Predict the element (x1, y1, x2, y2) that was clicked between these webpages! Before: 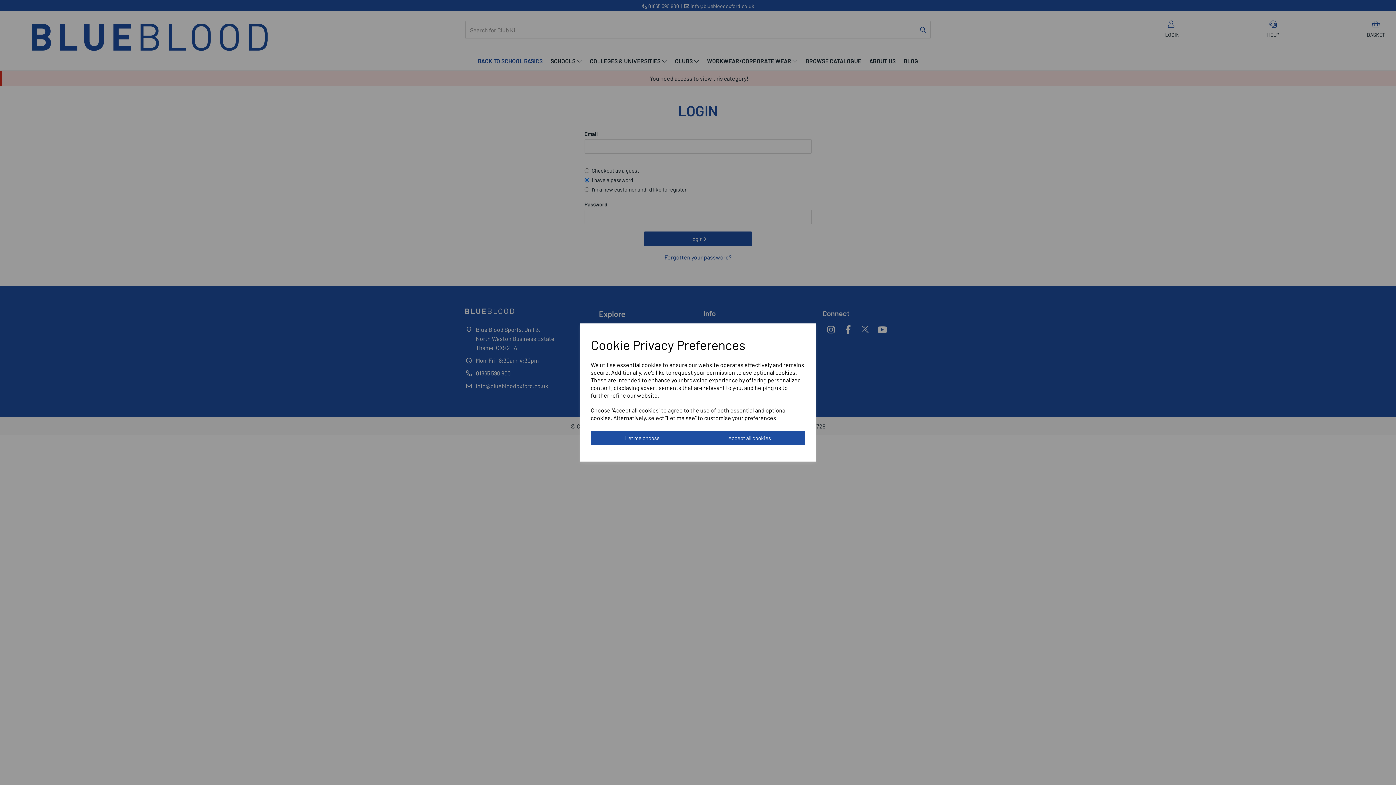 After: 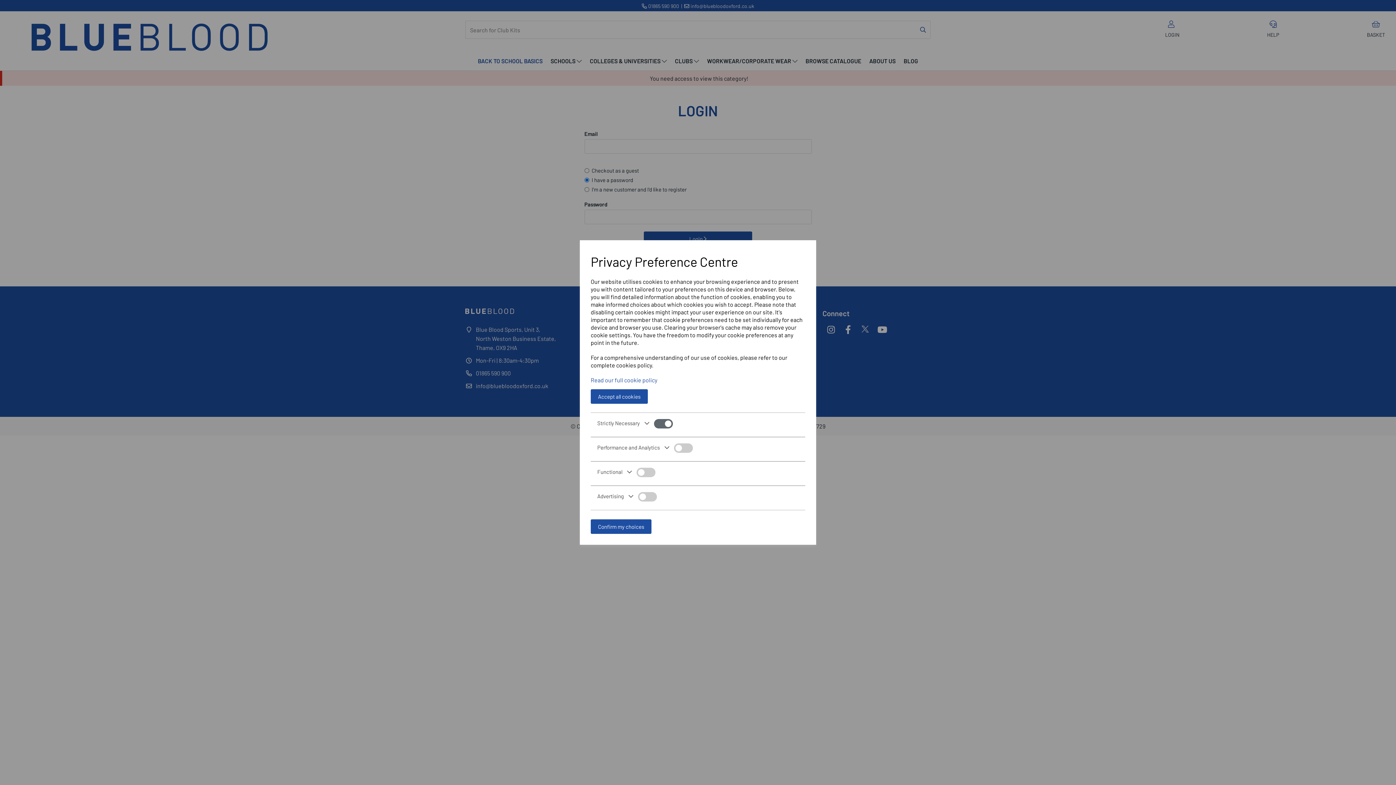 Action: bbox: (590, 430, 694, 445) label: Let me choose